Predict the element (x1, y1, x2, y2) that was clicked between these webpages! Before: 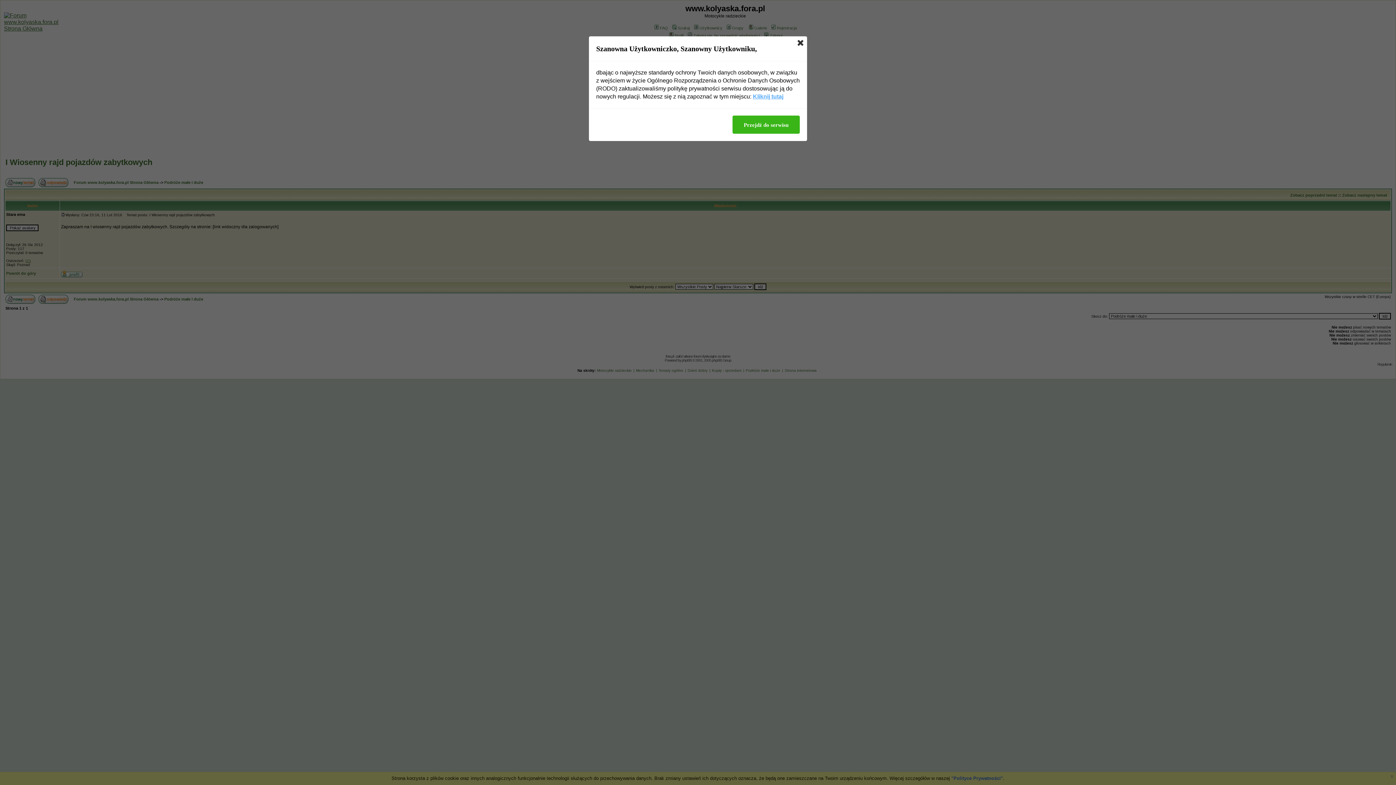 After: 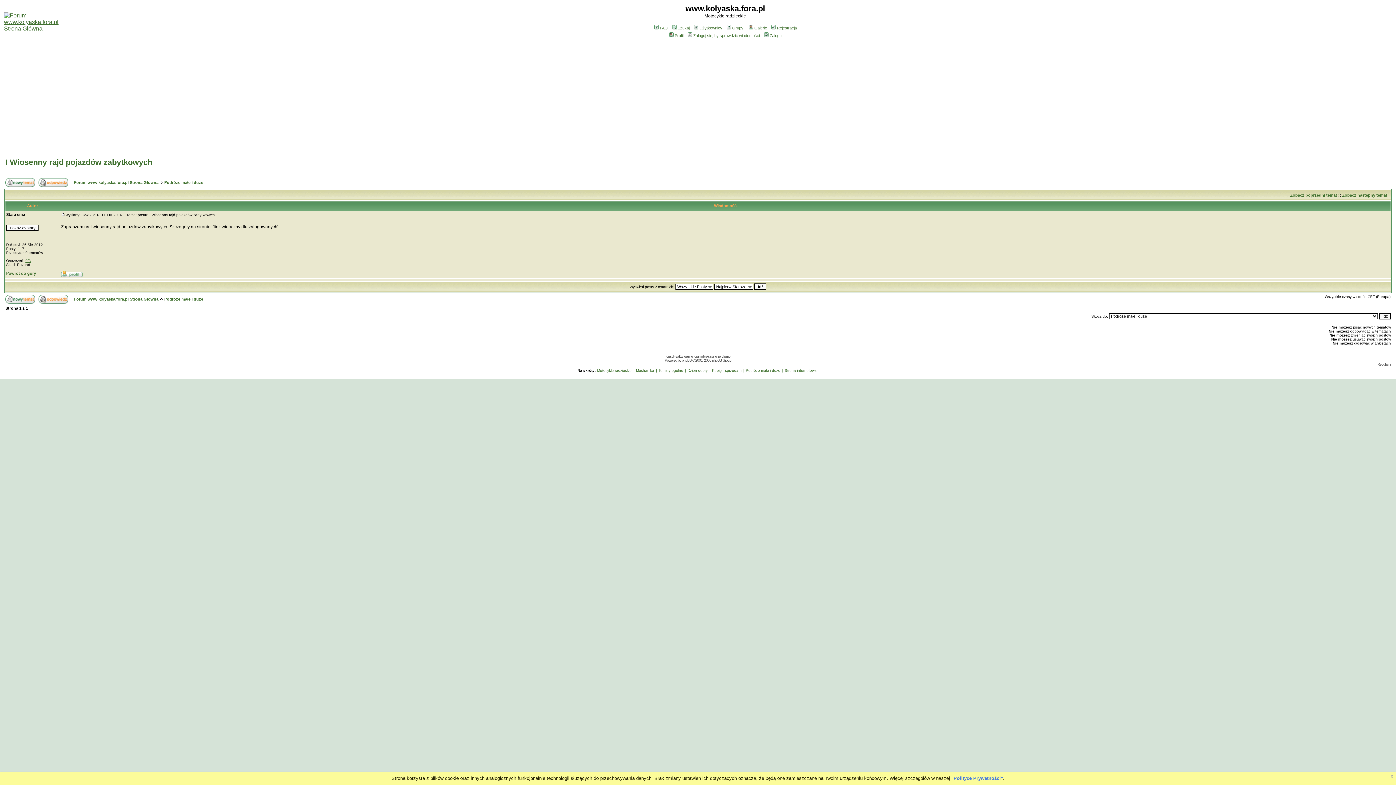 Action: bbox: (732, 115, 800, 133) label: Przejdź do serwisu